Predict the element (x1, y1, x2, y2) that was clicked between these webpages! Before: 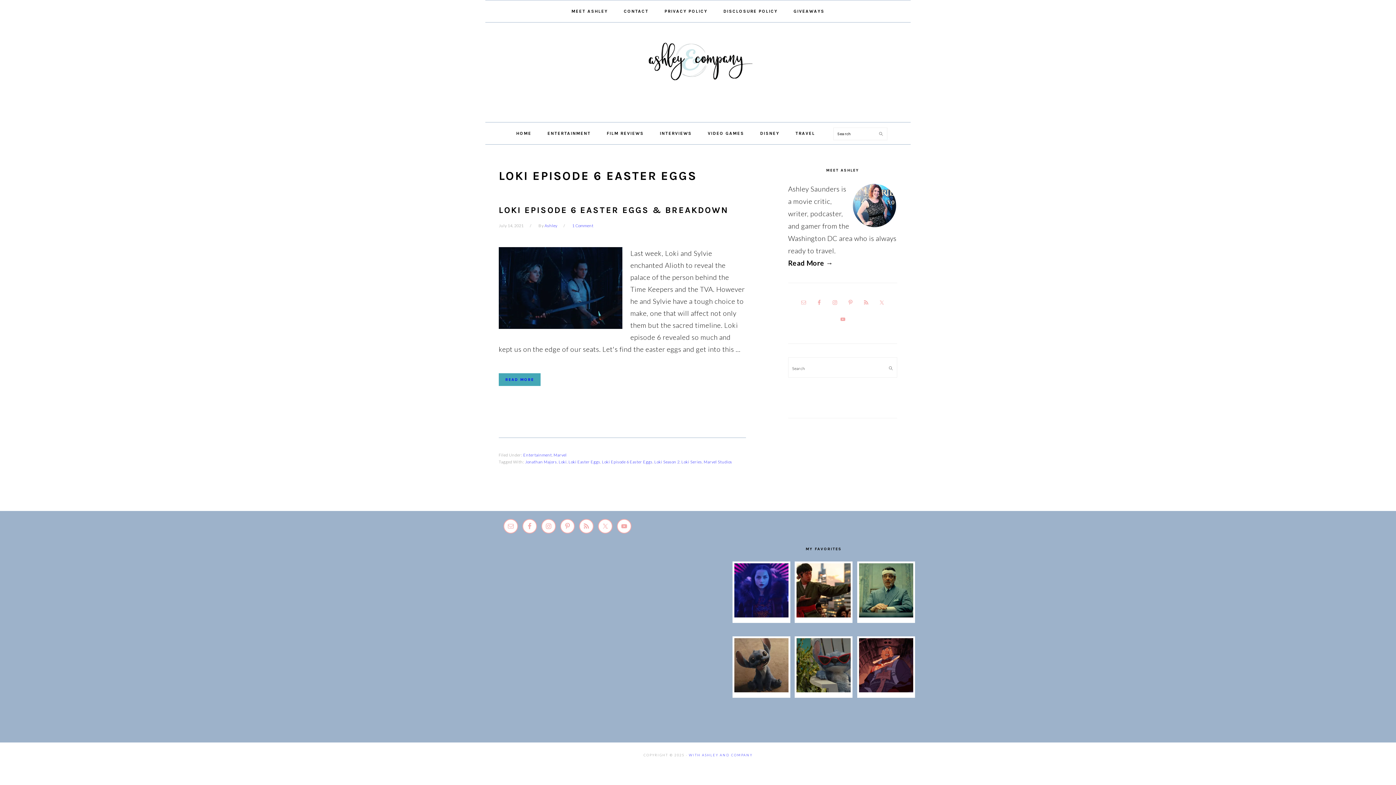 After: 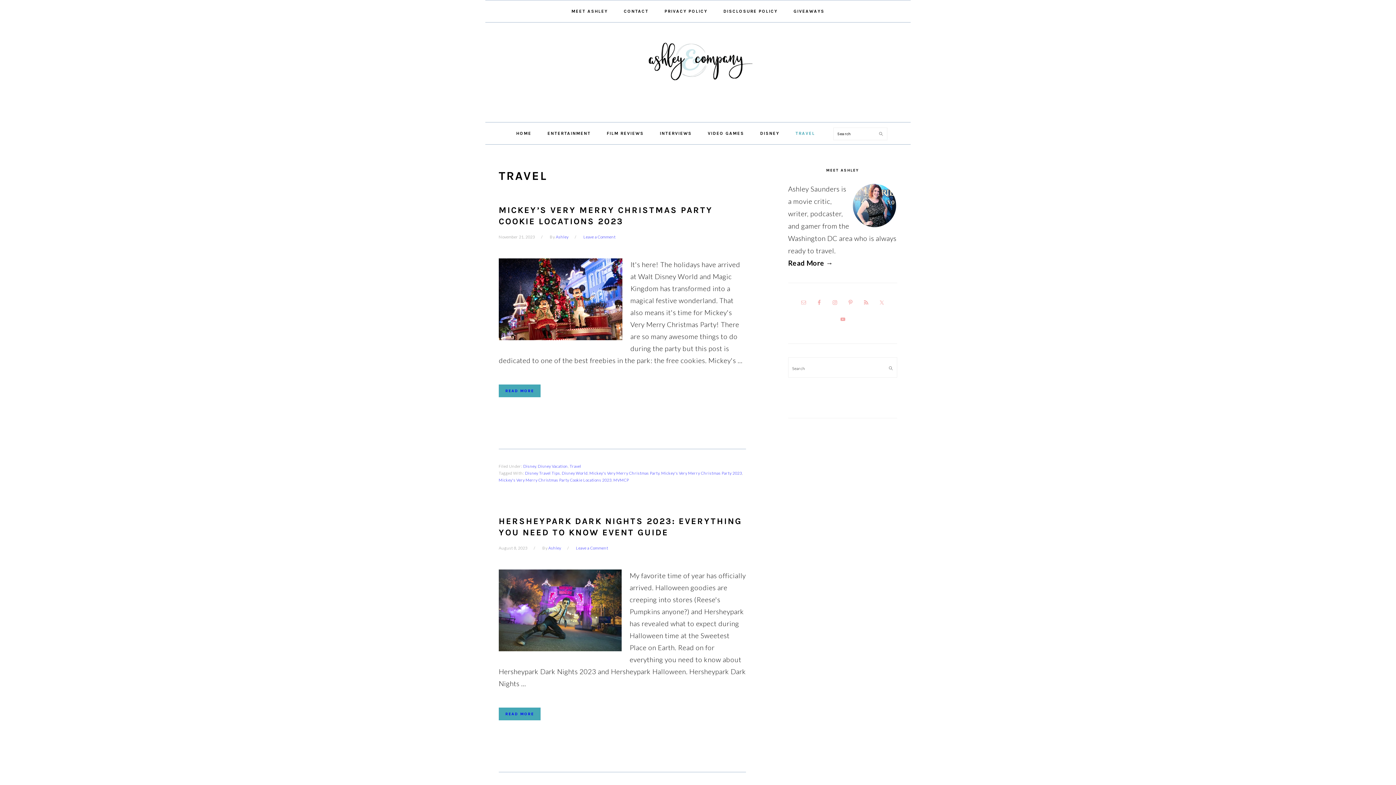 Action: label: TRAVEL bbox: (788, 125, 822, 141)